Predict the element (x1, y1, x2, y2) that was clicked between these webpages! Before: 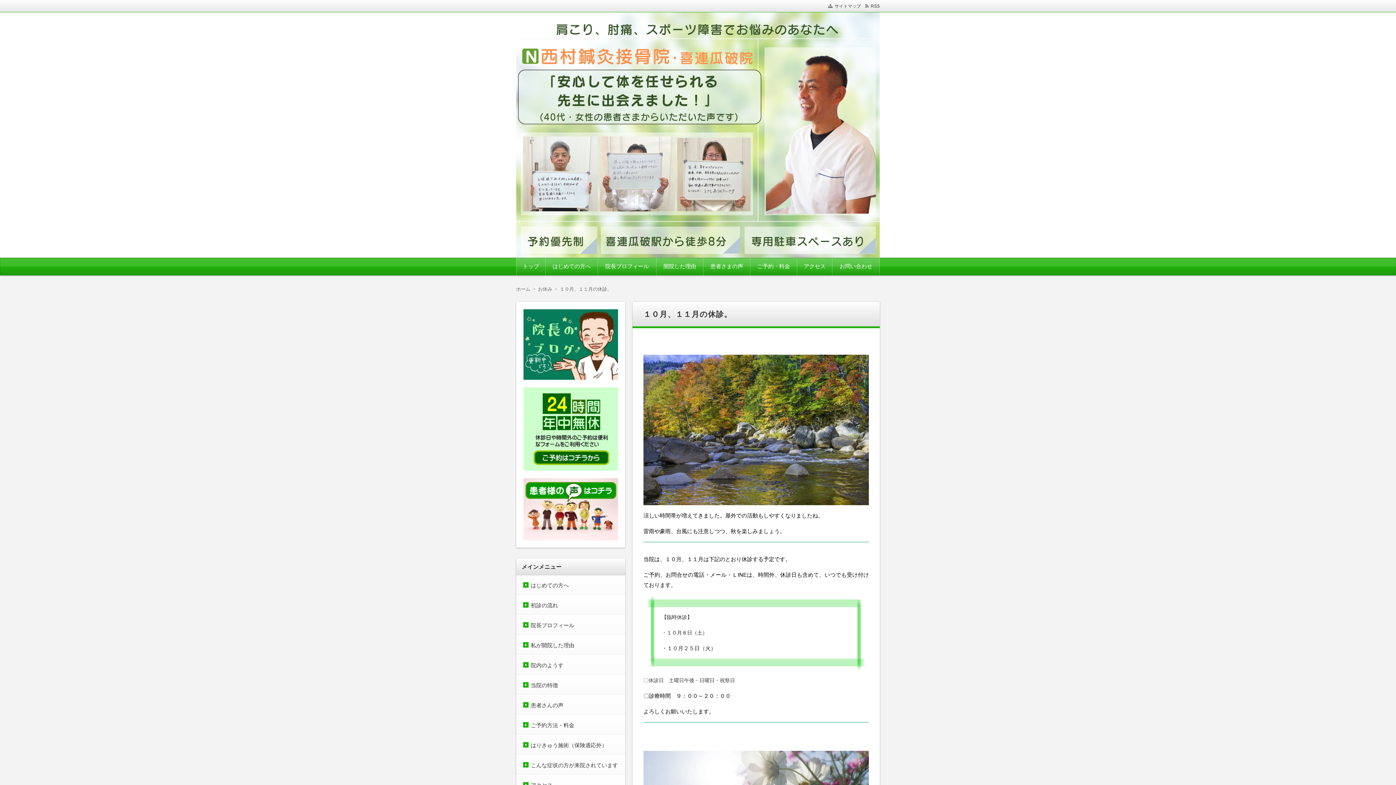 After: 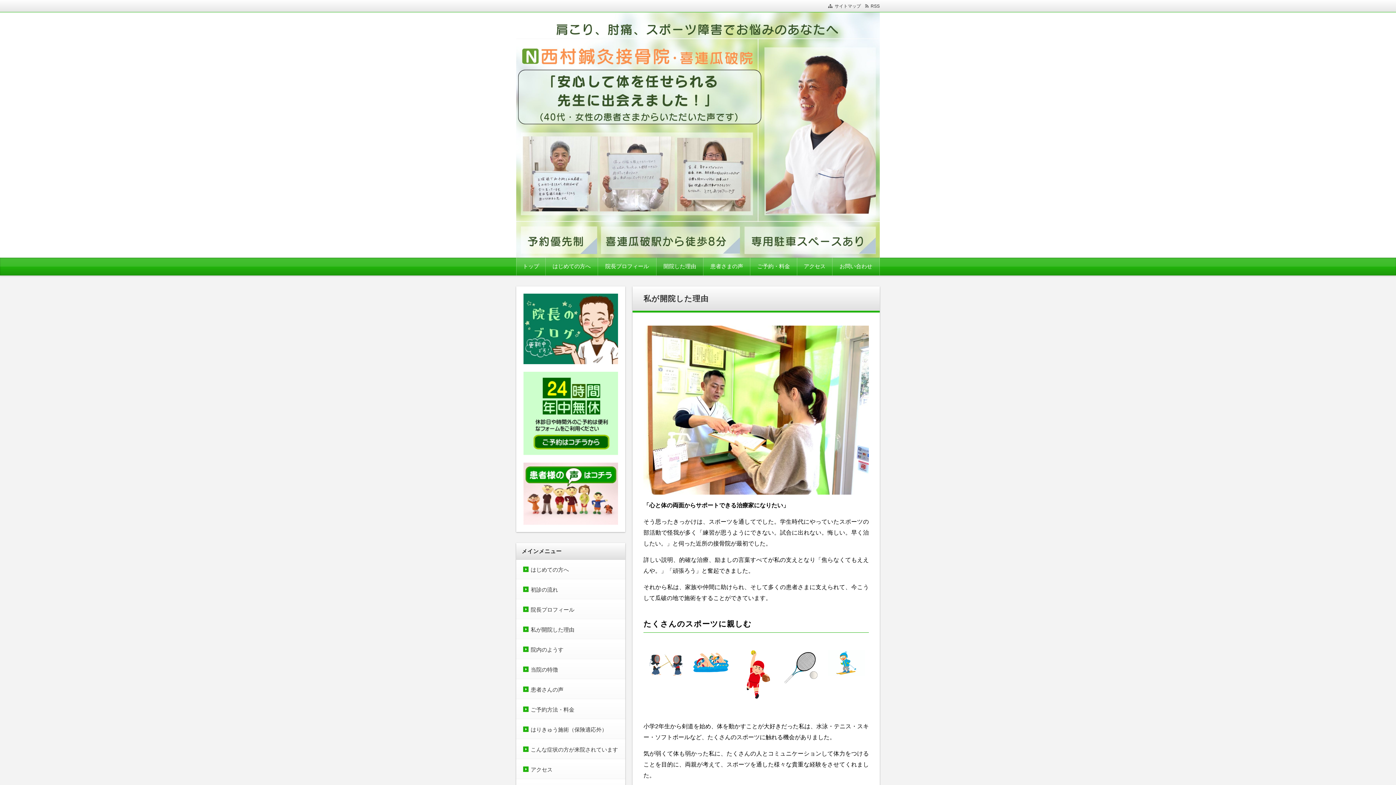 Action: bbox: (662, 263, 697, 270) label: 開院した理由